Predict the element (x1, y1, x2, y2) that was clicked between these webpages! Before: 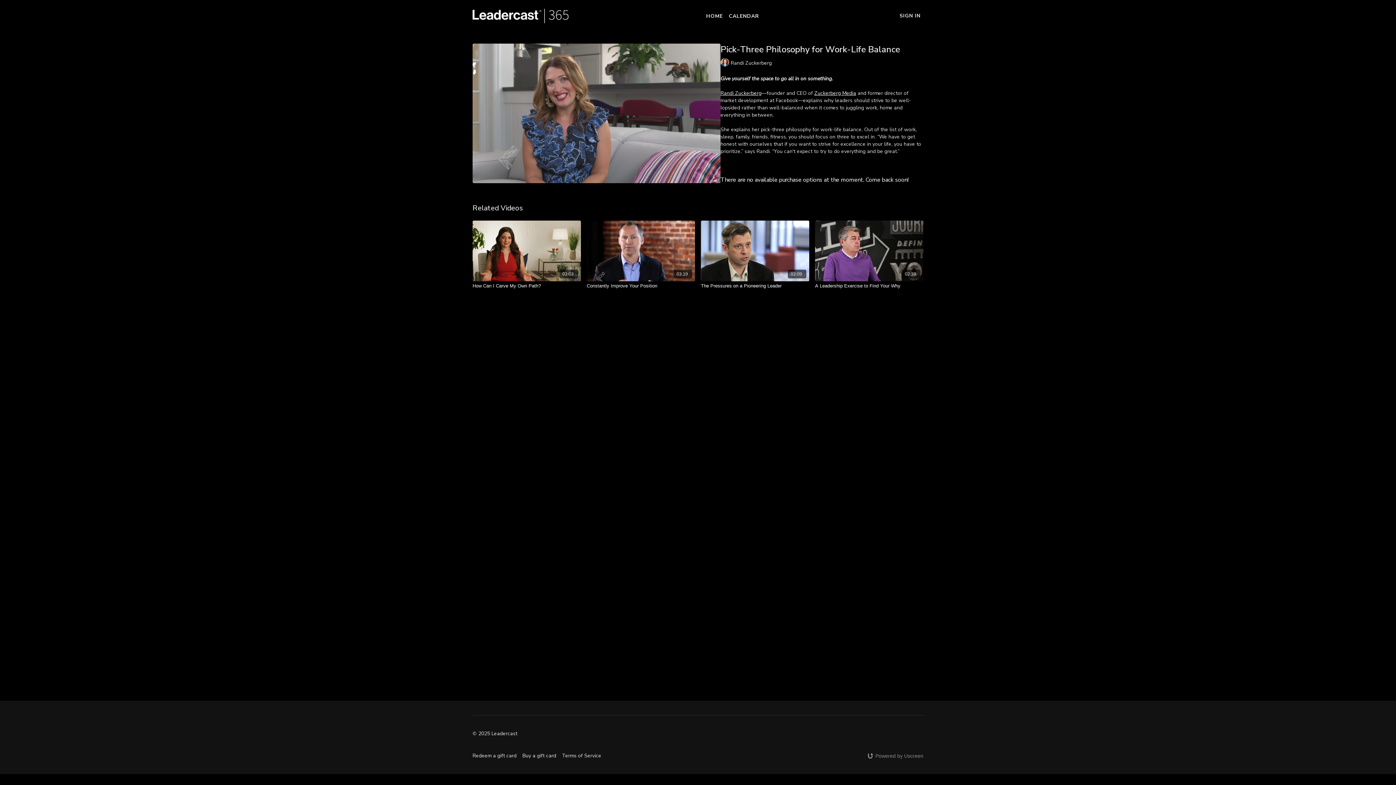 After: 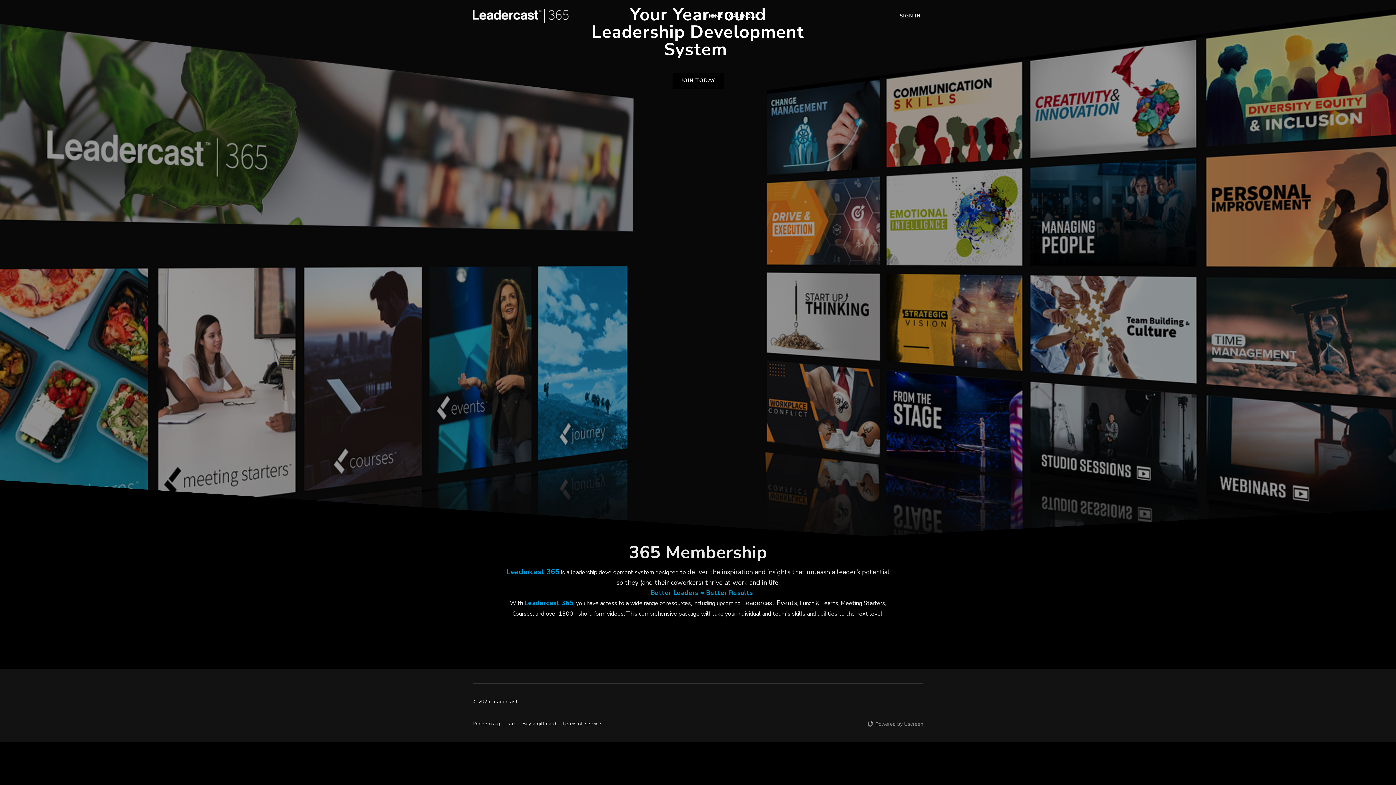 Action: bbox: (472, 8, 568, 23)